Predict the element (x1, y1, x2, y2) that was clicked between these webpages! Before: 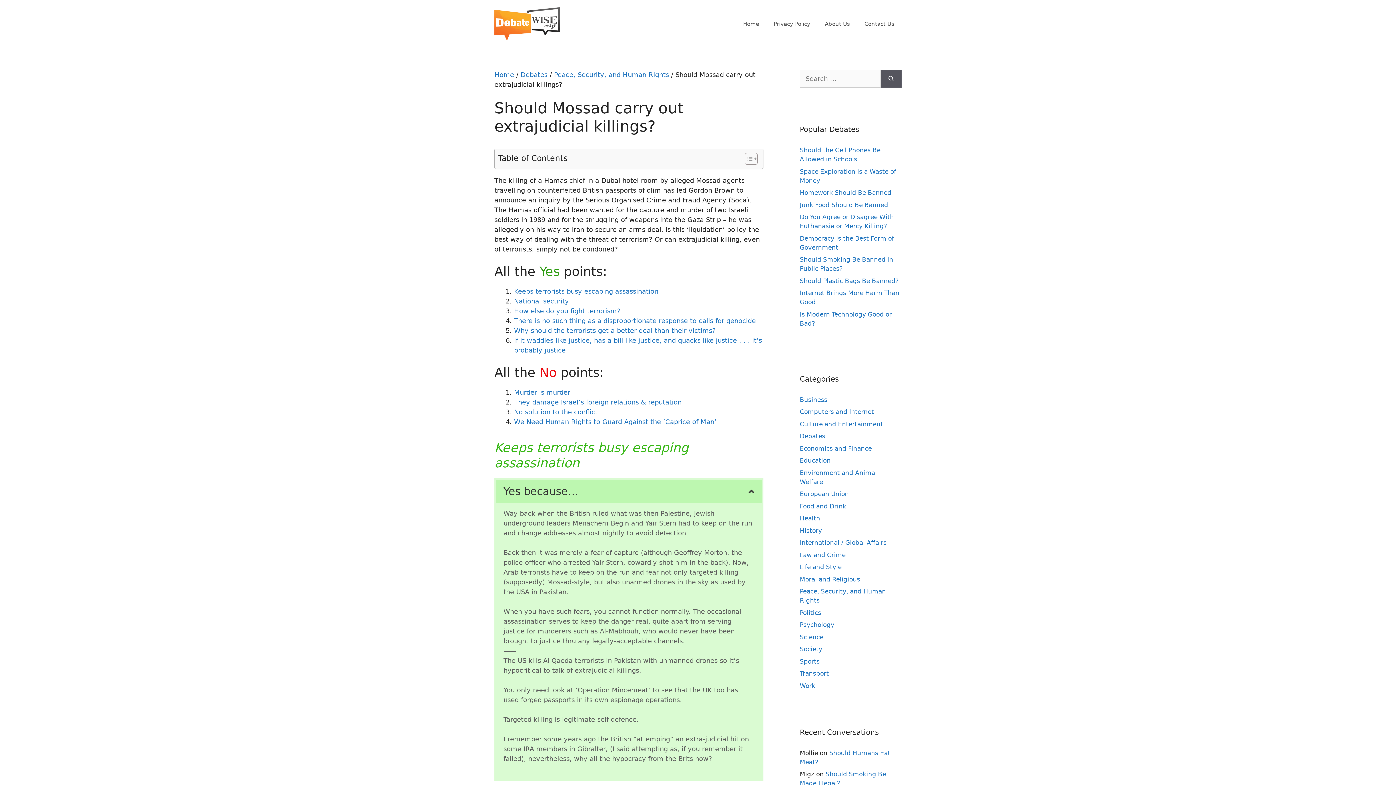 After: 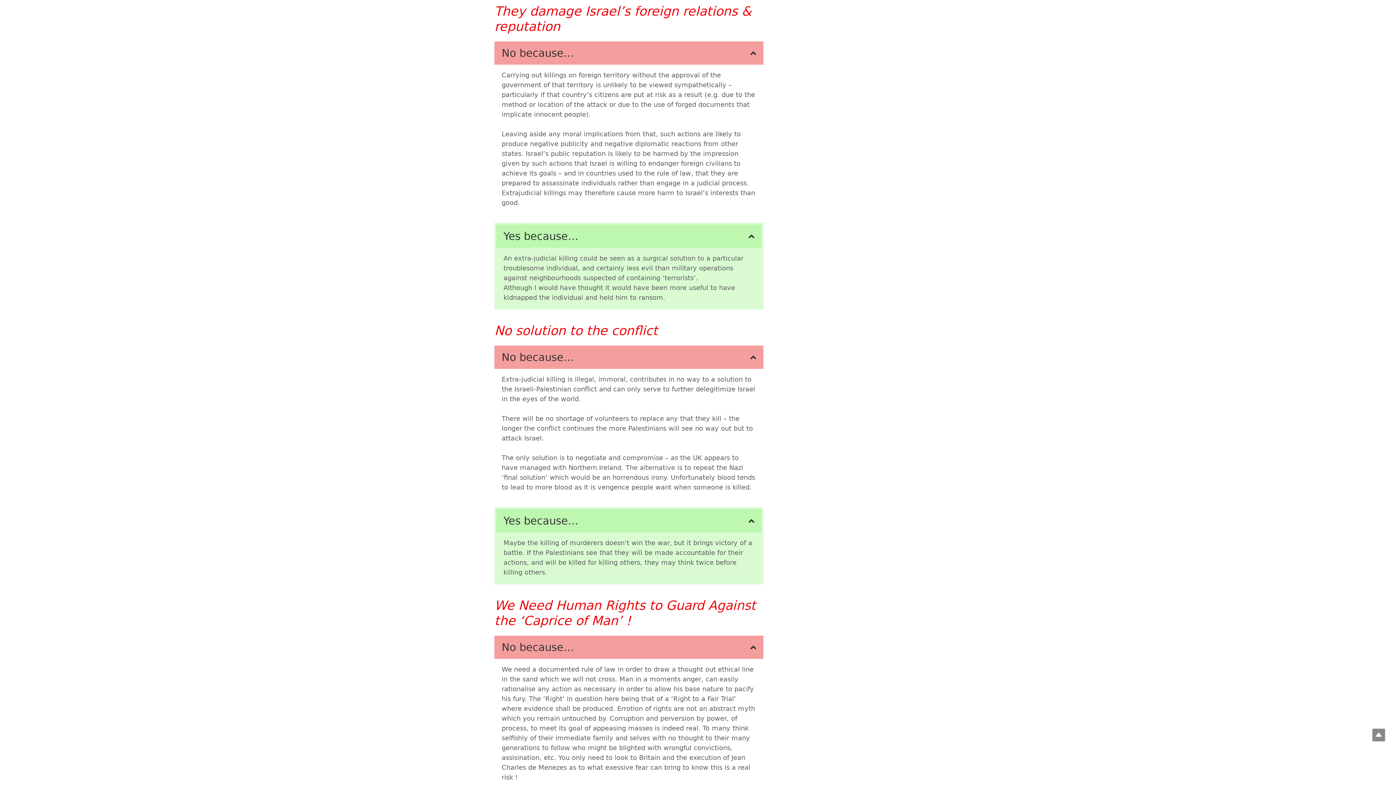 Action: label: They damage Israel’s foreign relations & reputation bbox: (514, 398, 681, 406)